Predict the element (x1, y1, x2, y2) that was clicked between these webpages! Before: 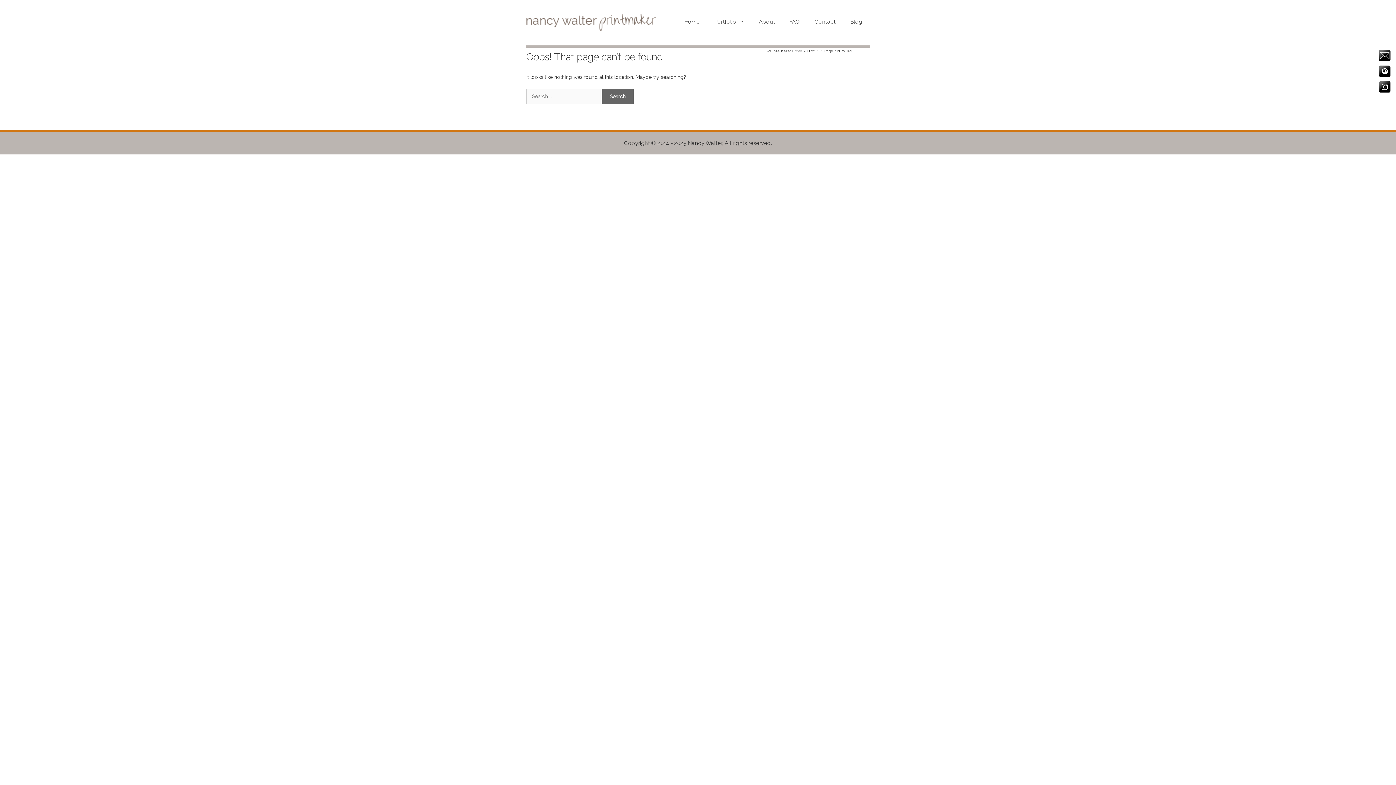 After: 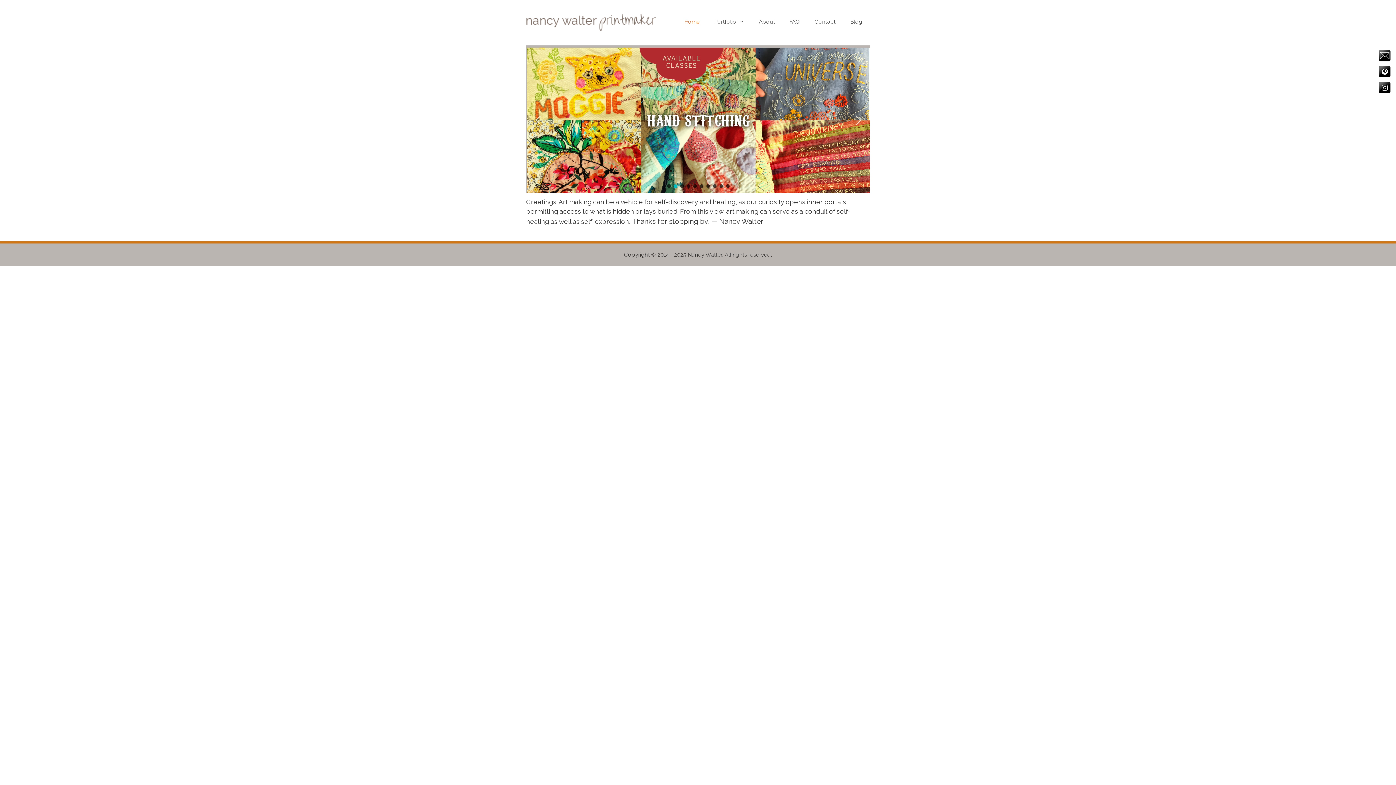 Action: label: Home bbox: (677, 13, 707, 29)